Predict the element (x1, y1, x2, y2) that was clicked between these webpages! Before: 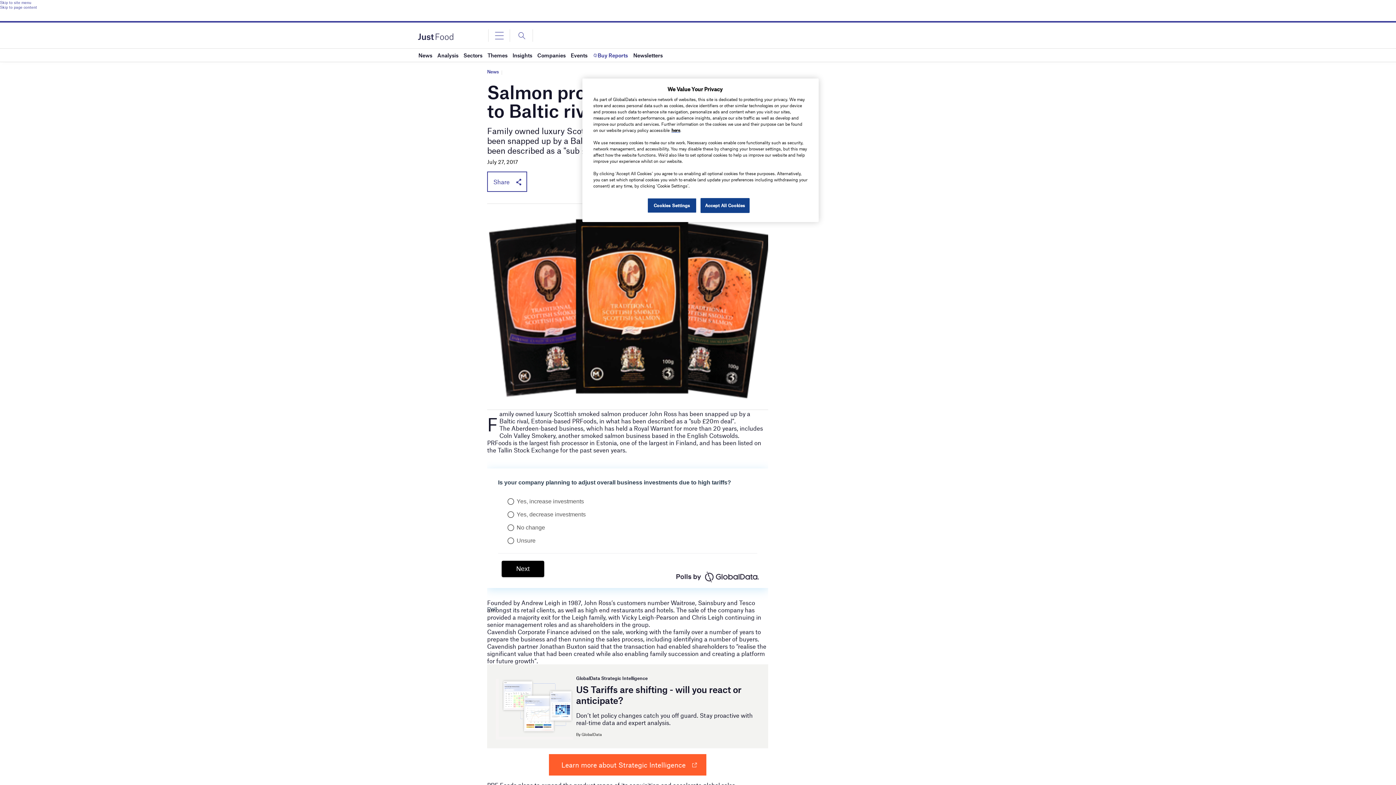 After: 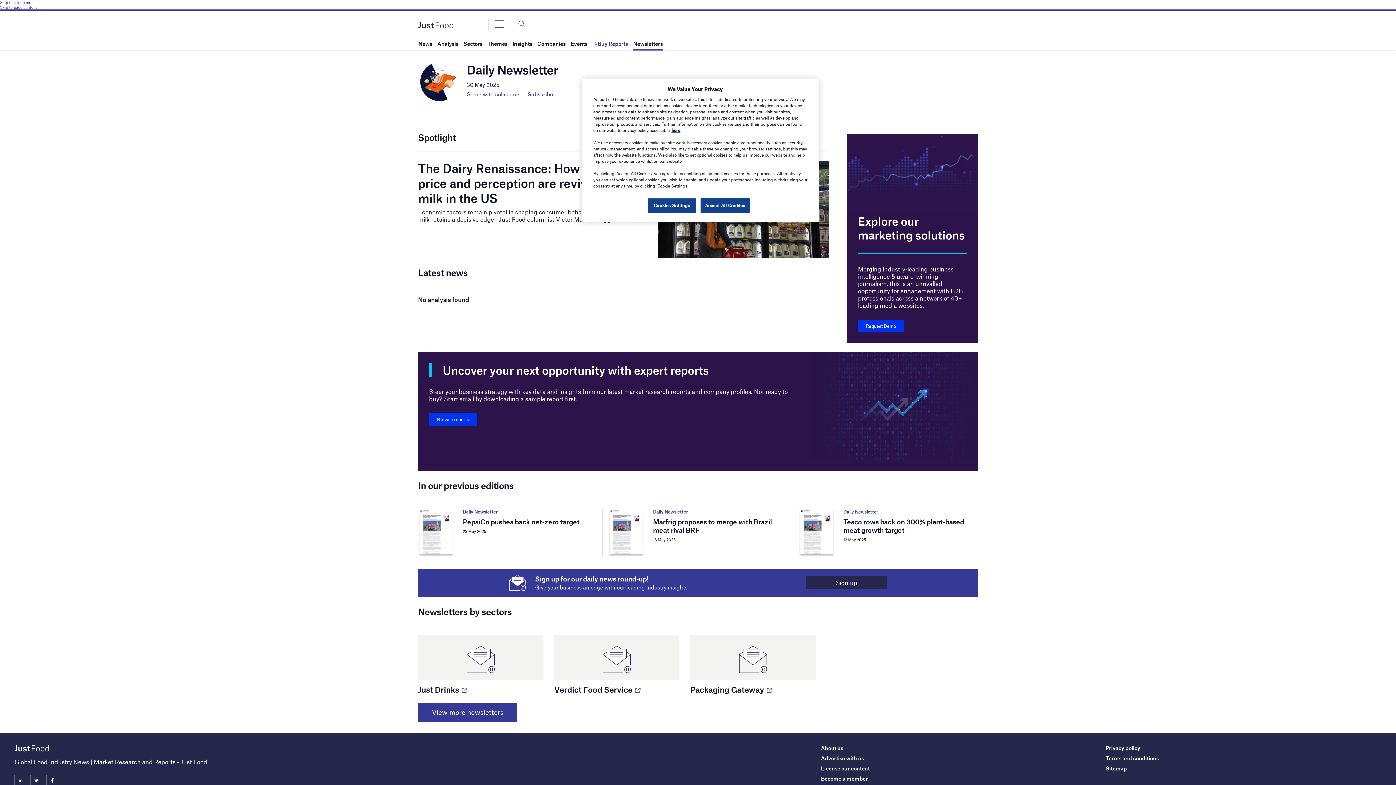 Action: bbox: (633, 48, 662, 61) label: Newsletters